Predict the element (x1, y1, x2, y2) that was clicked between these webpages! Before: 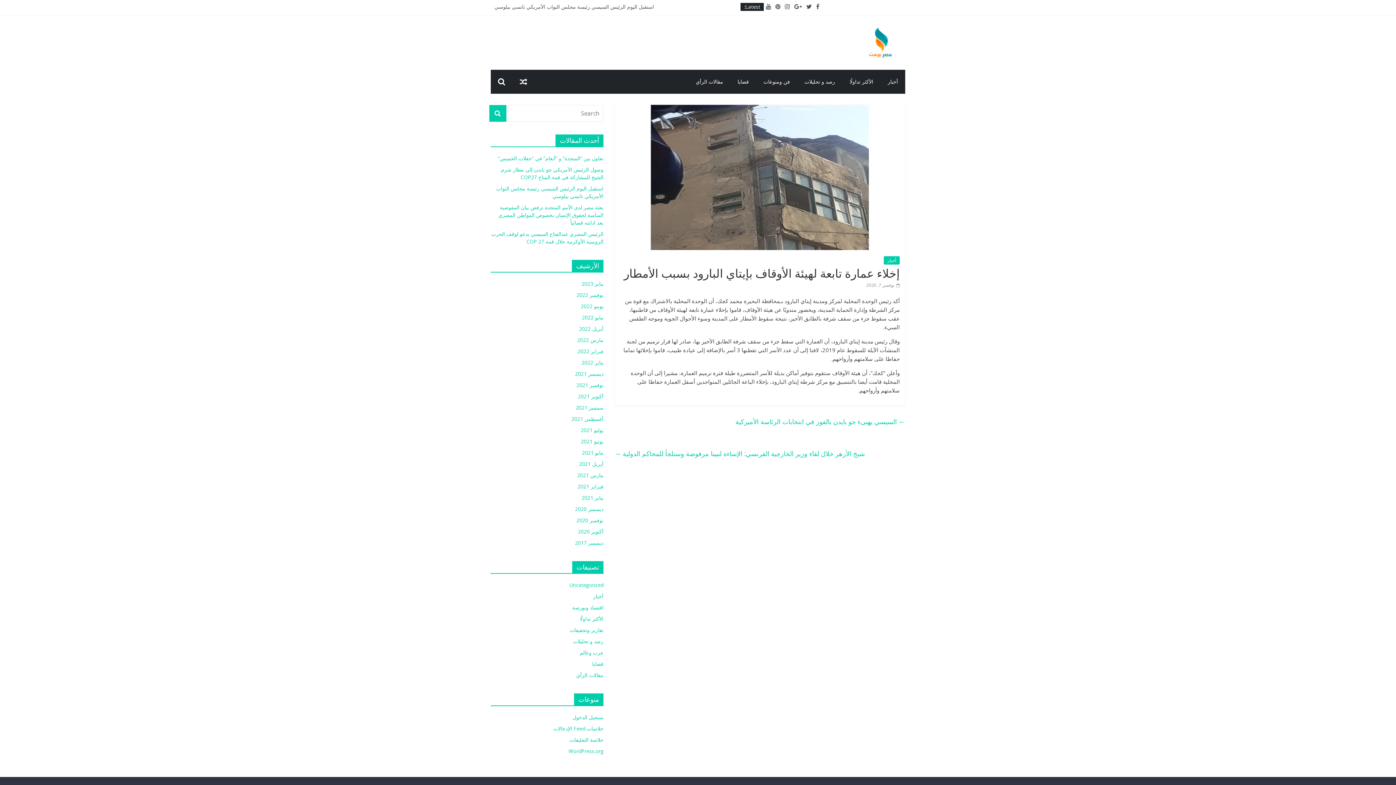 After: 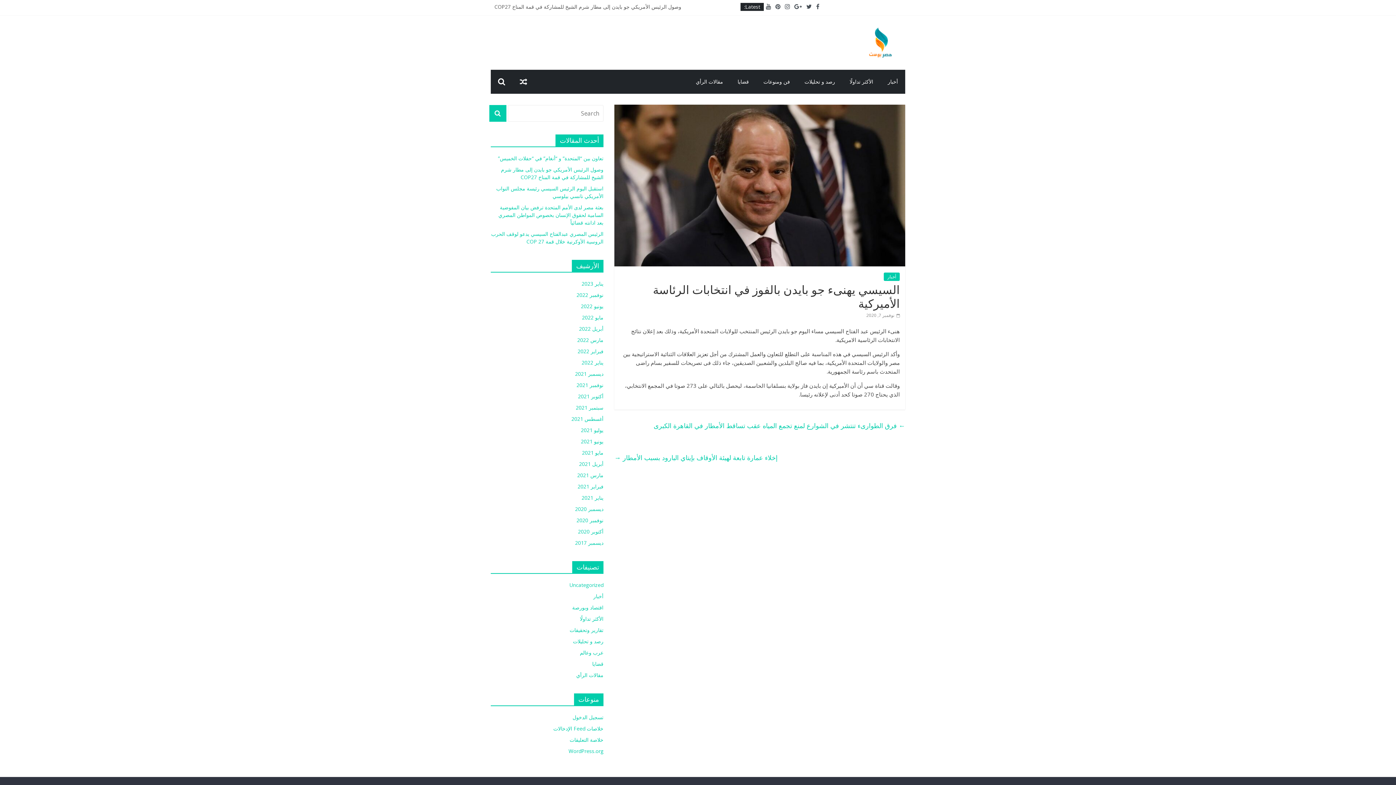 Action: label: ← السيسي يهنىء جو بايدن بالفوز في انتخابات الرئاسة الأميركية bbox: (735, 415, 905, 428)